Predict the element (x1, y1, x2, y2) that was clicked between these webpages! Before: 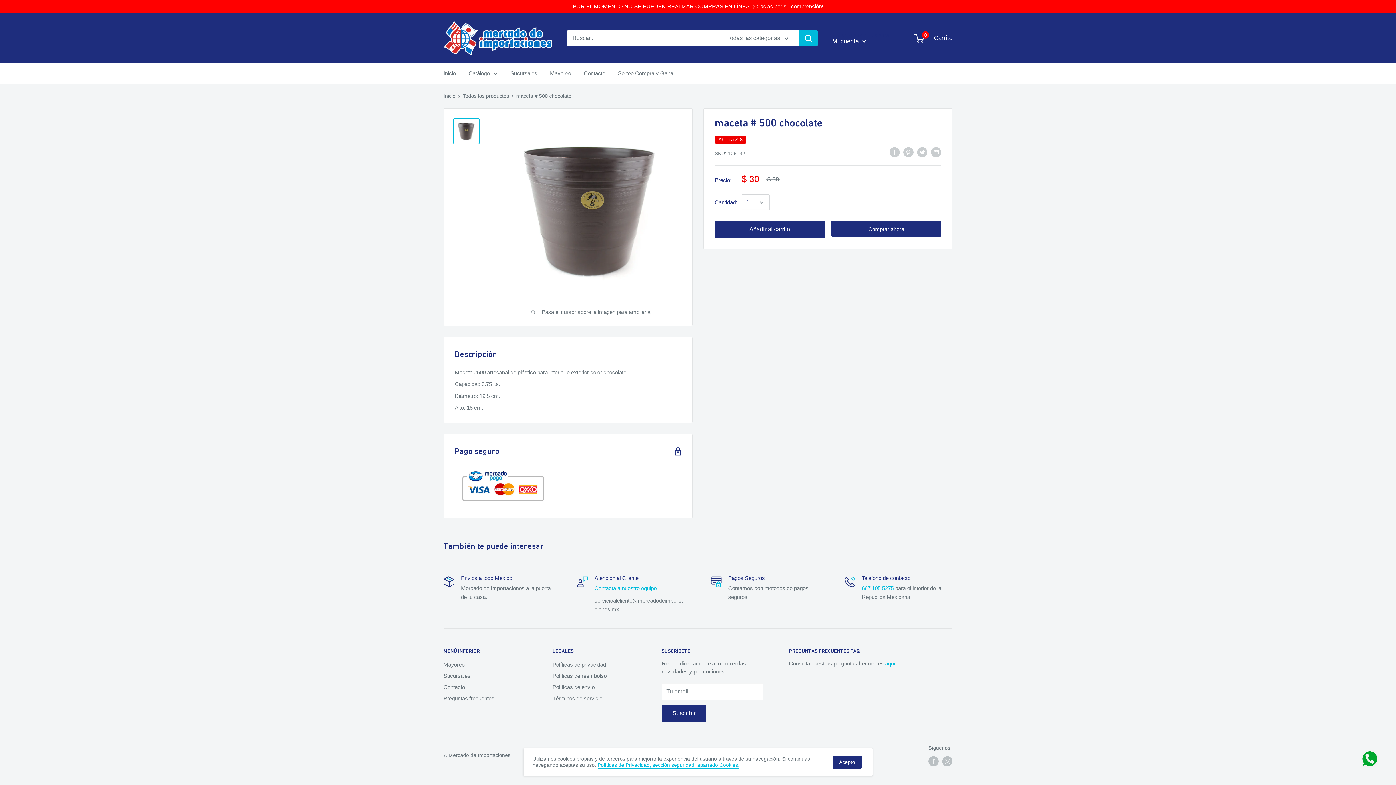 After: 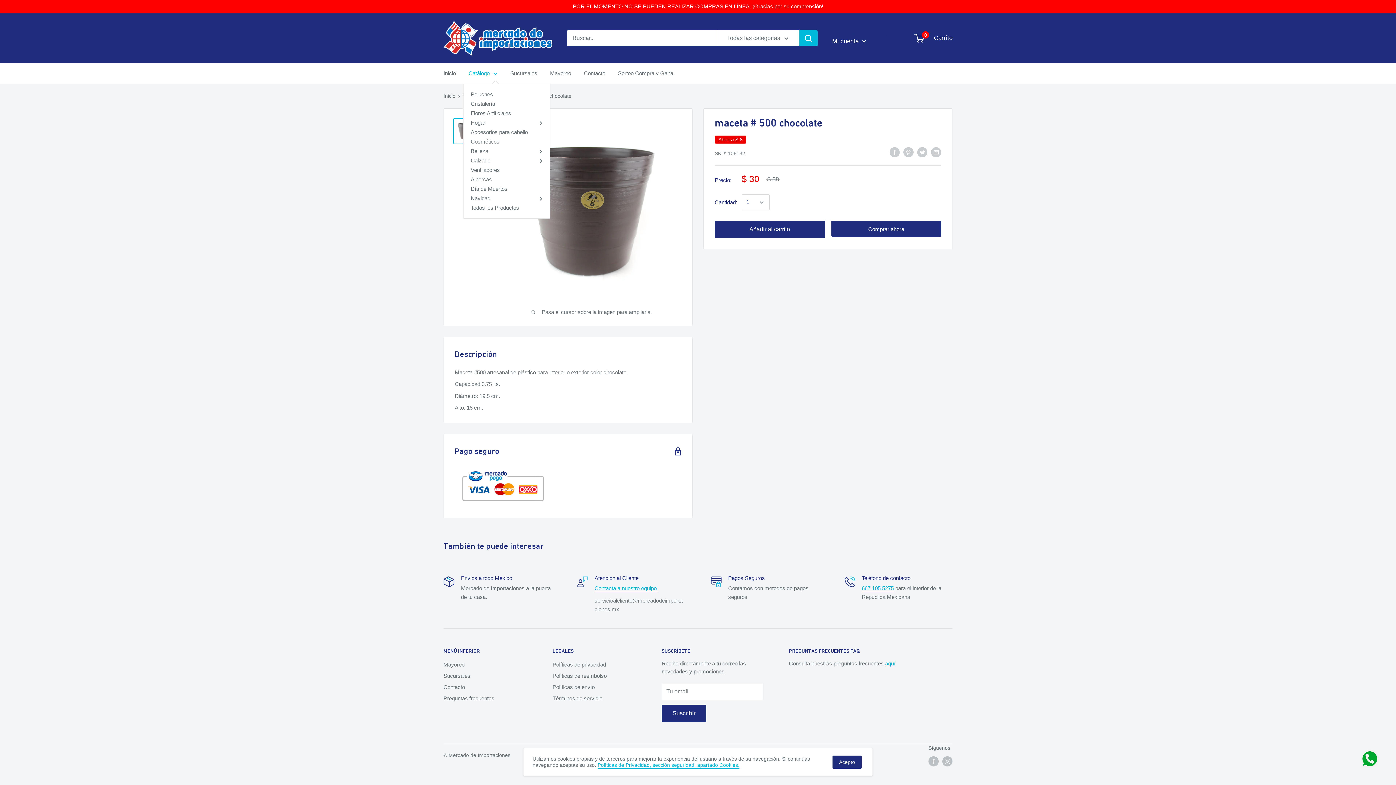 Action: bbox: (468, 69, 497, 77) label: Catálogo